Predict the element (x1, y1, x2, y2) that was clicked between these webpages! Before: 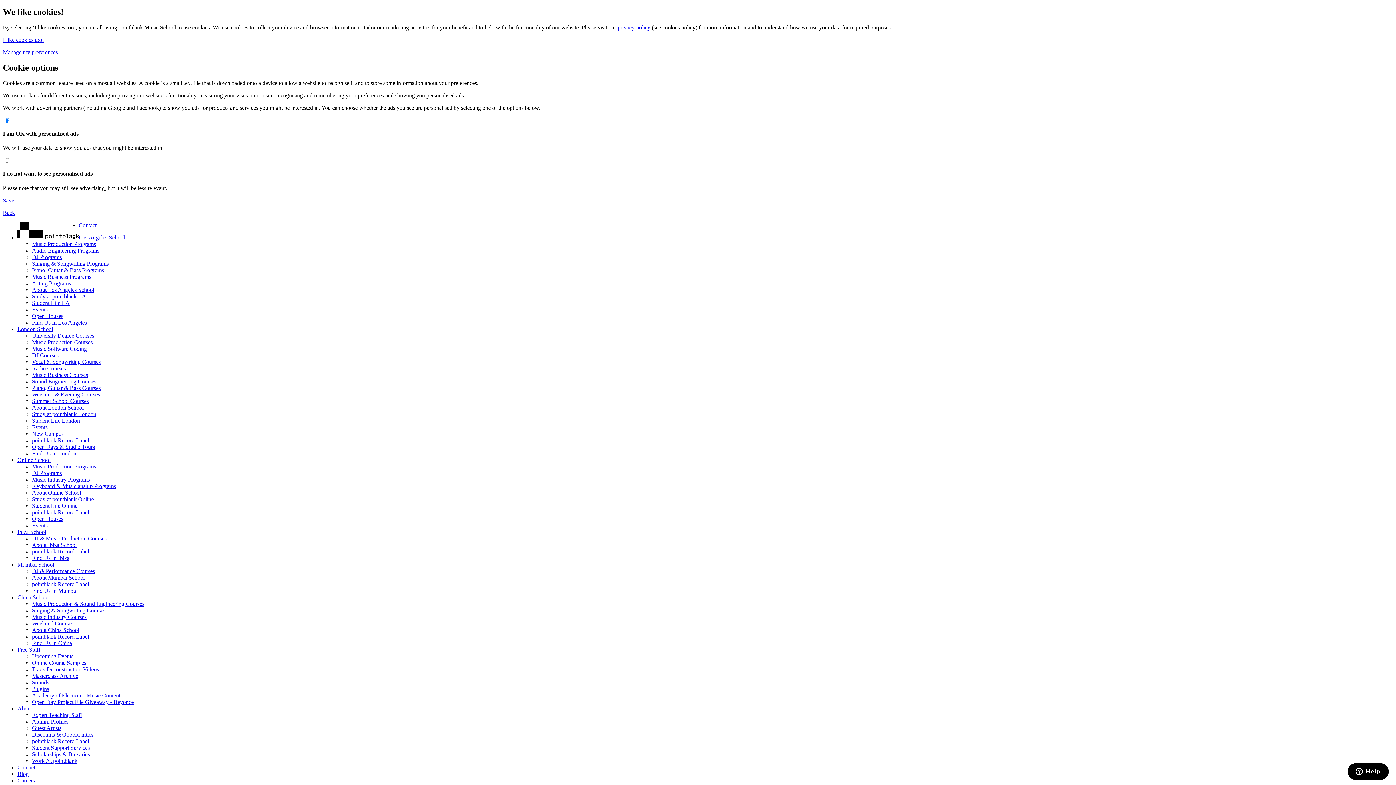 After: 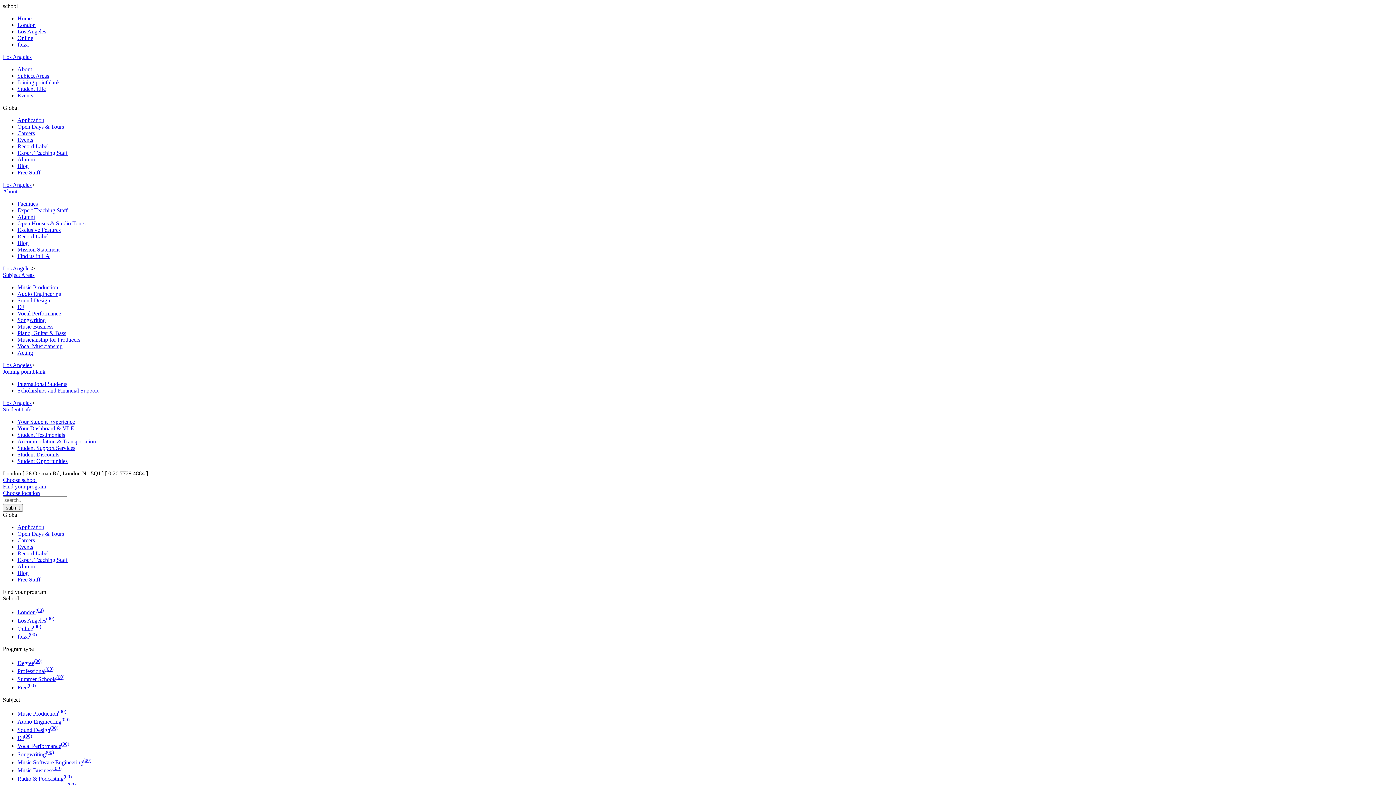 Action: label: Acting Programs bbox: (32, 280, 70, 286)